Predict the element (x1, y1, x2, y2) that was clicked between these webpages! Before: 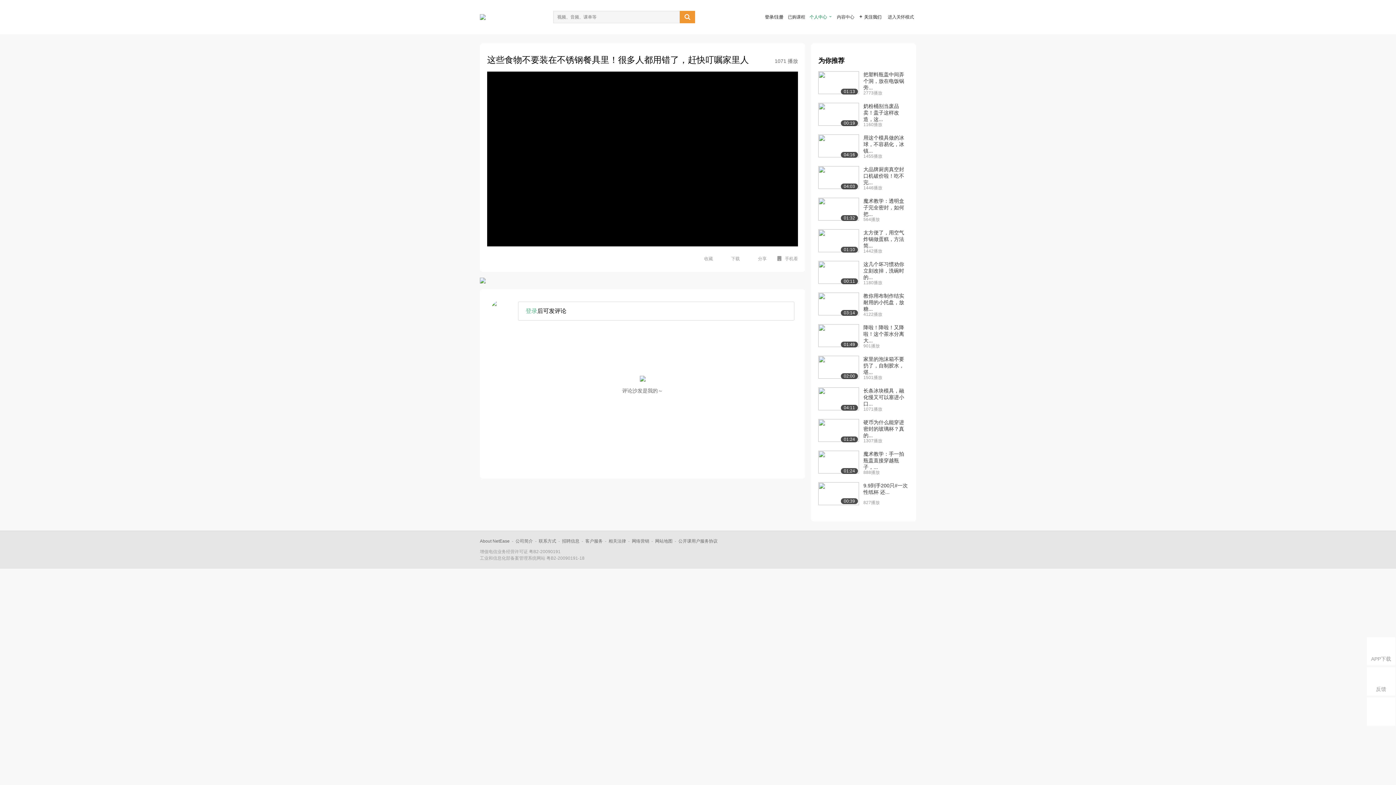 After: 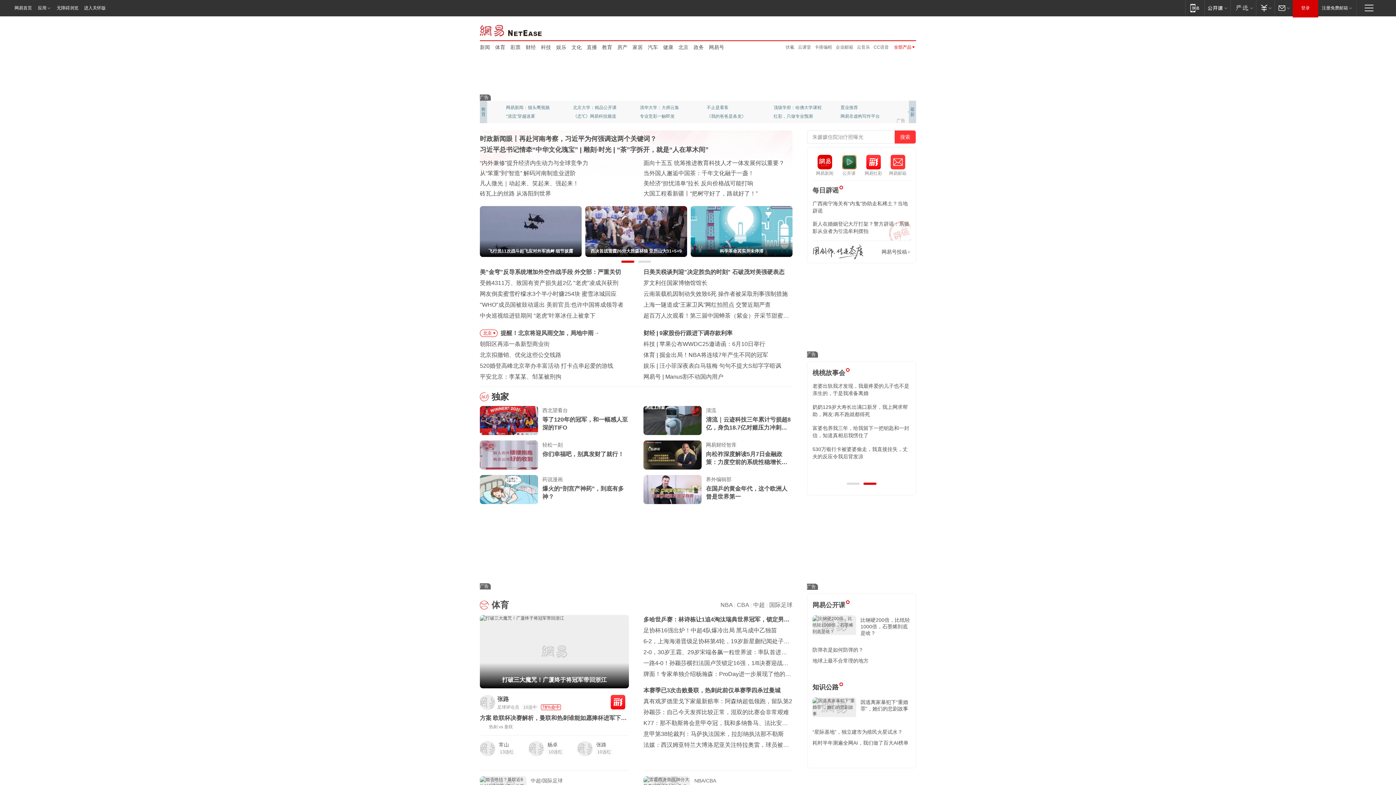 Action: bbox: (632, 538, 649, 544) label: 网络营销